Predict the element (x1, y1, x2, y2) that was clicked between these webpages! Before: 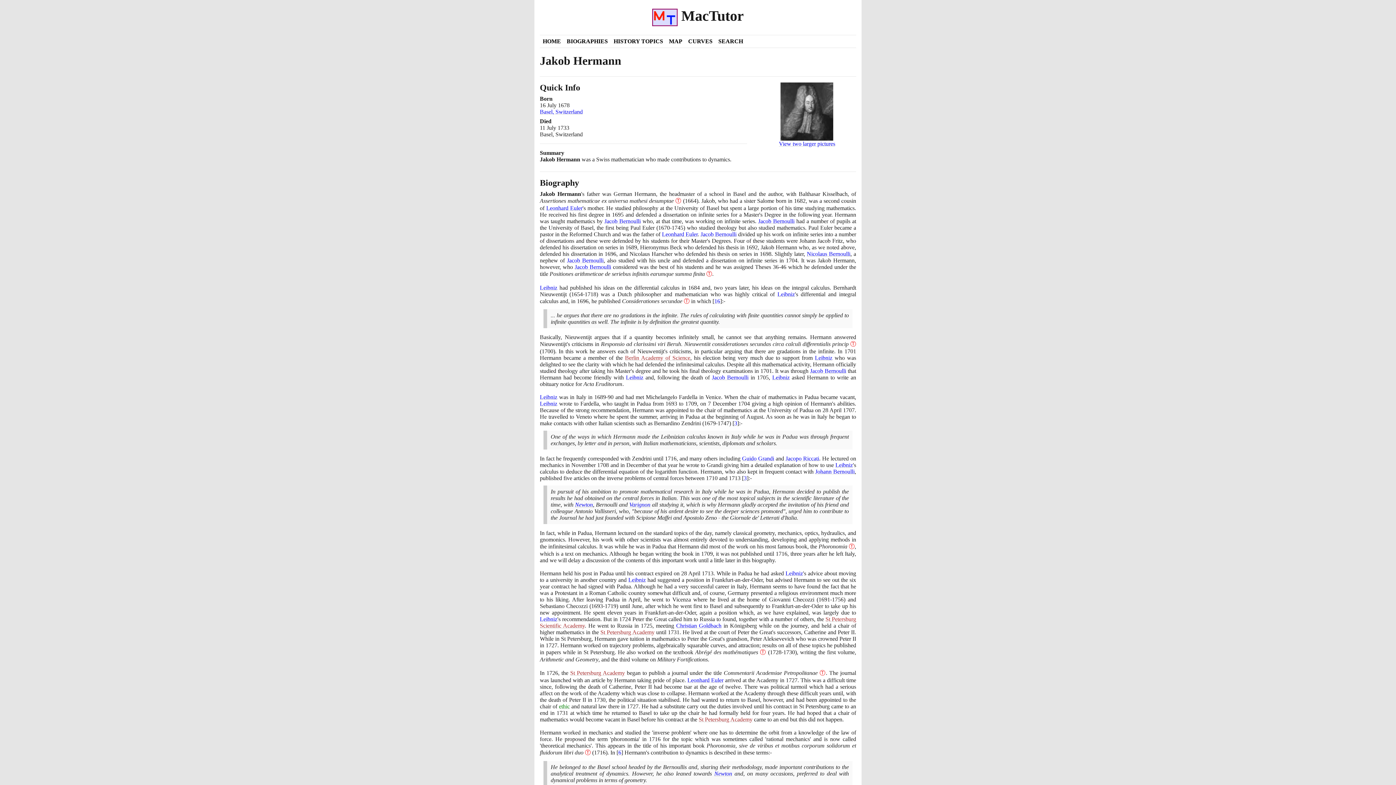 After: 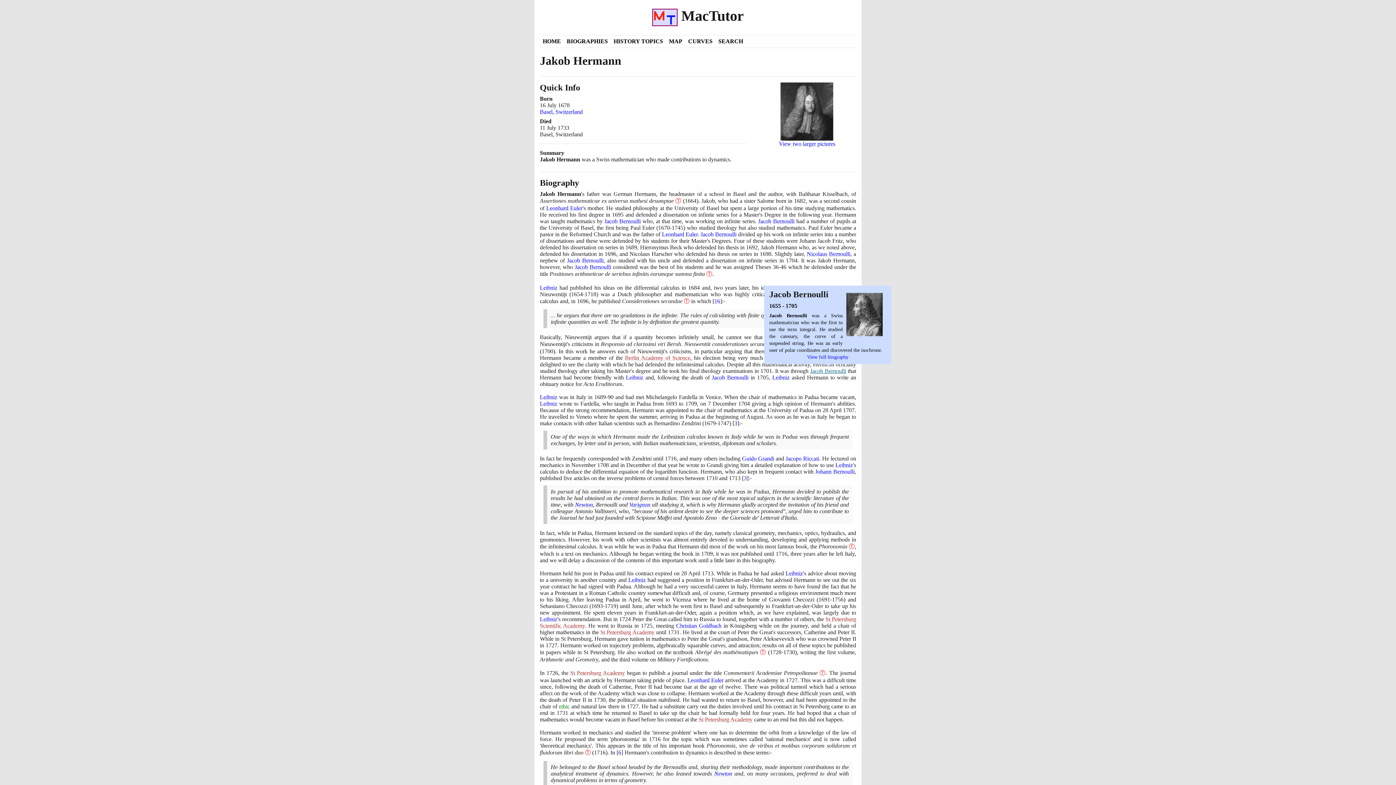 Action: bbox: (810, 368, 846, 374) label: Jacob Bernoulli